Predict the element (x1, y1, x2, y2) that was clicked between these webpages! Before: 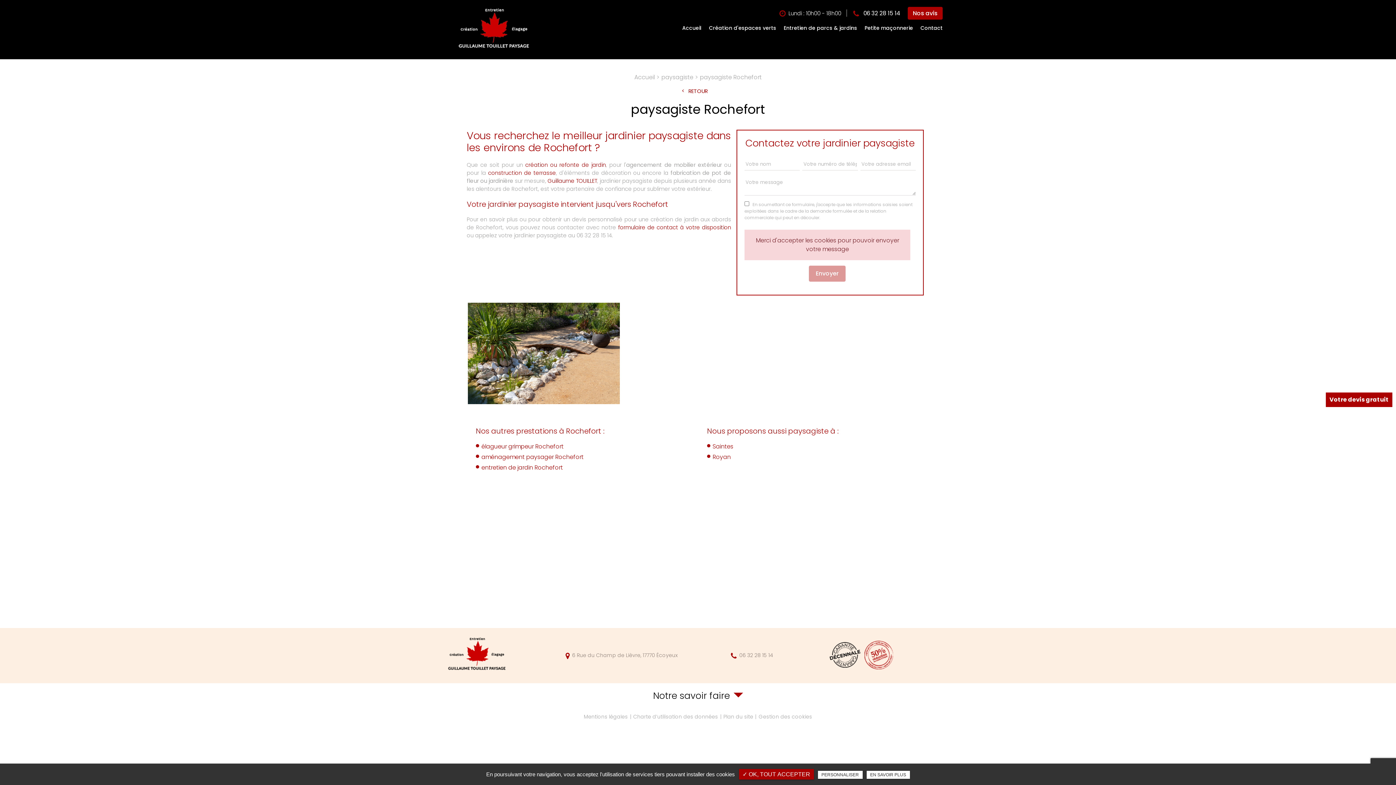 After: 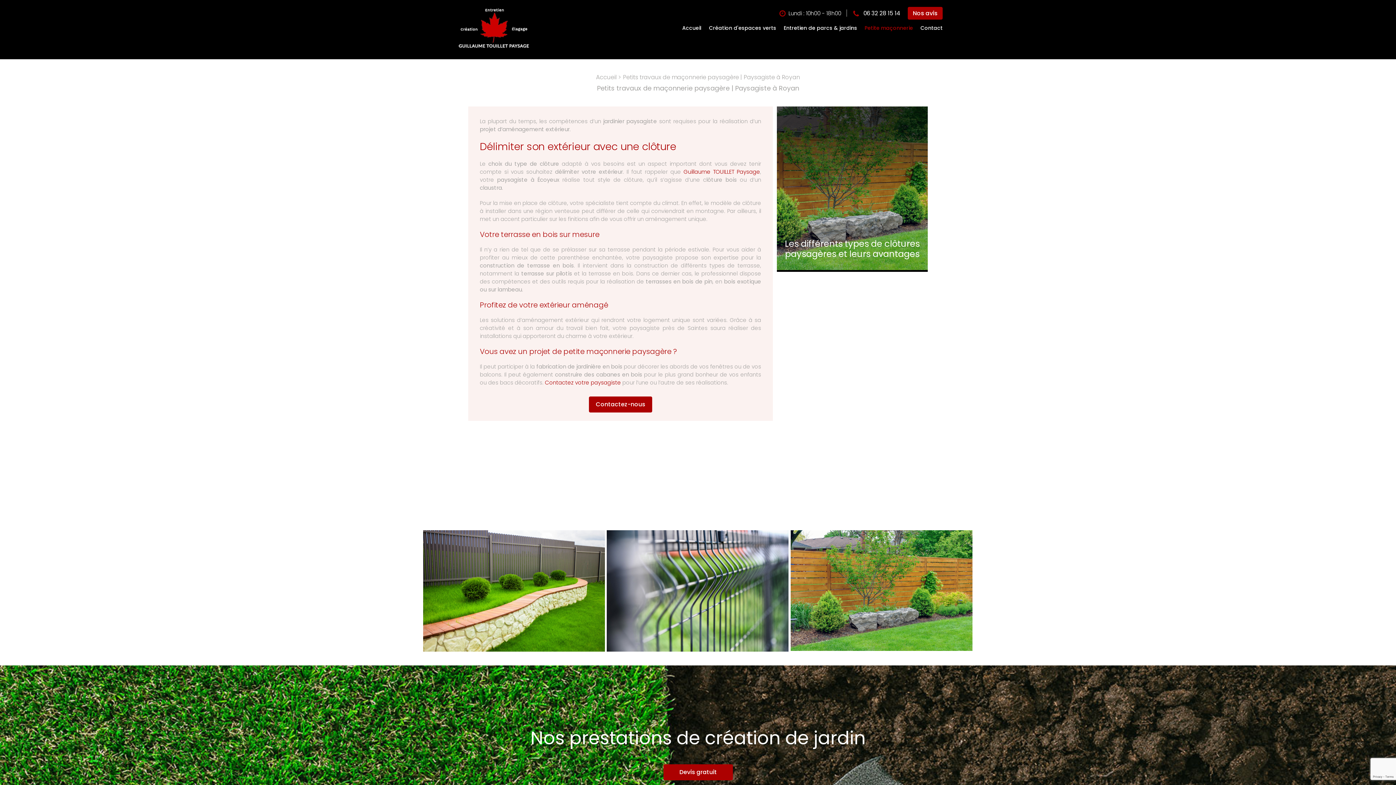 Action: label: Petite maçonnerie bbox: (864, 20, 913, 34)